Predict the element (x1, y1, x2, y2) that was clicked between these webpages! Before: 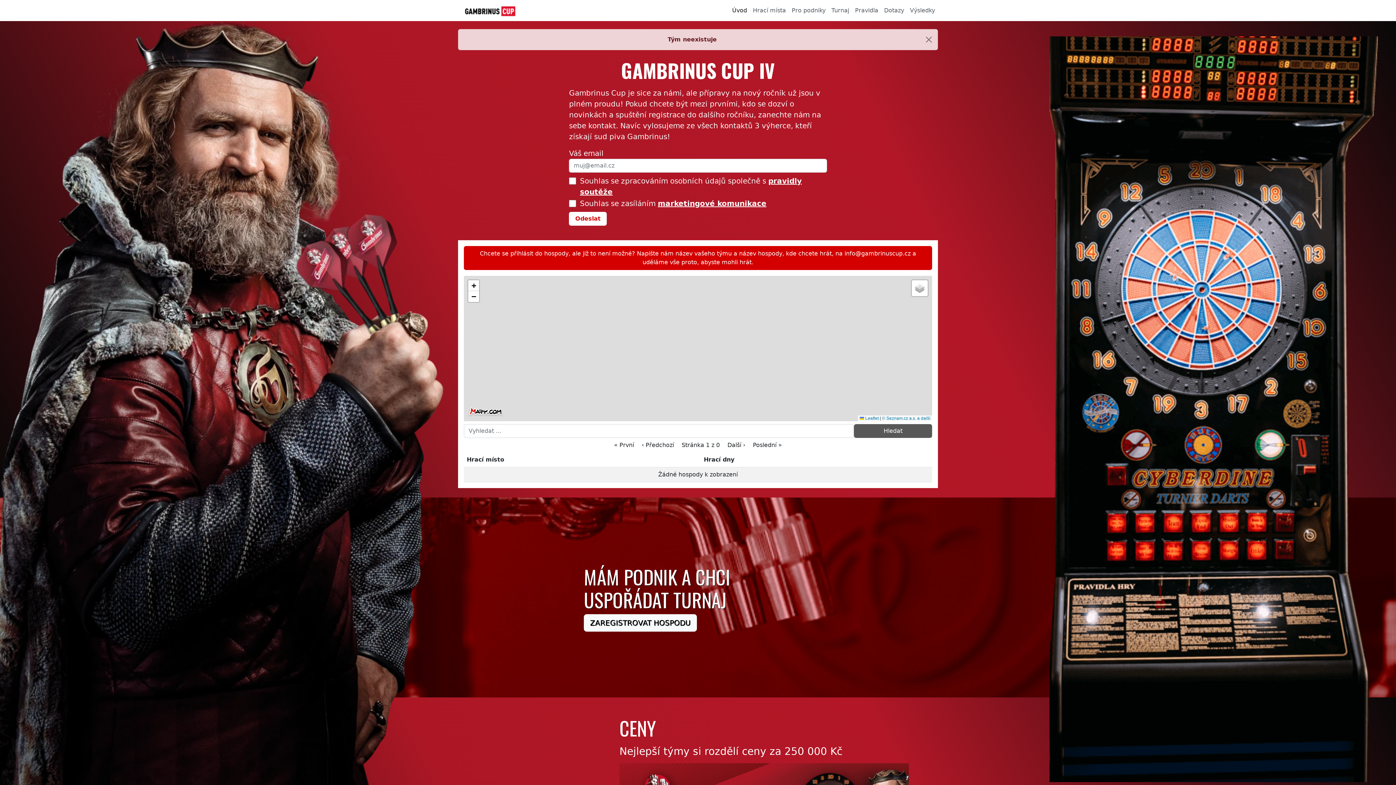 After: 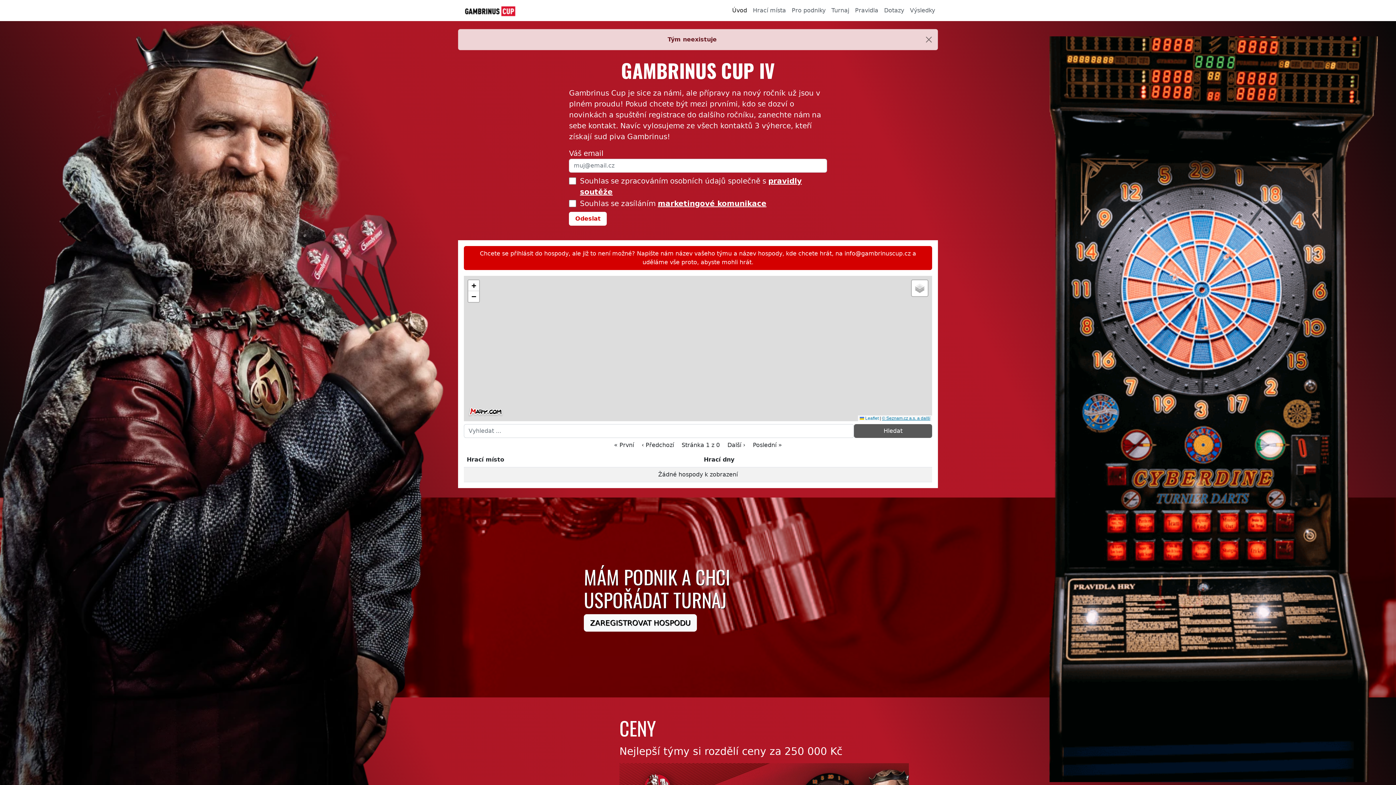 Action: bbox: (882, 416, 930, 421) label: © Seznam.cz a.s. a další